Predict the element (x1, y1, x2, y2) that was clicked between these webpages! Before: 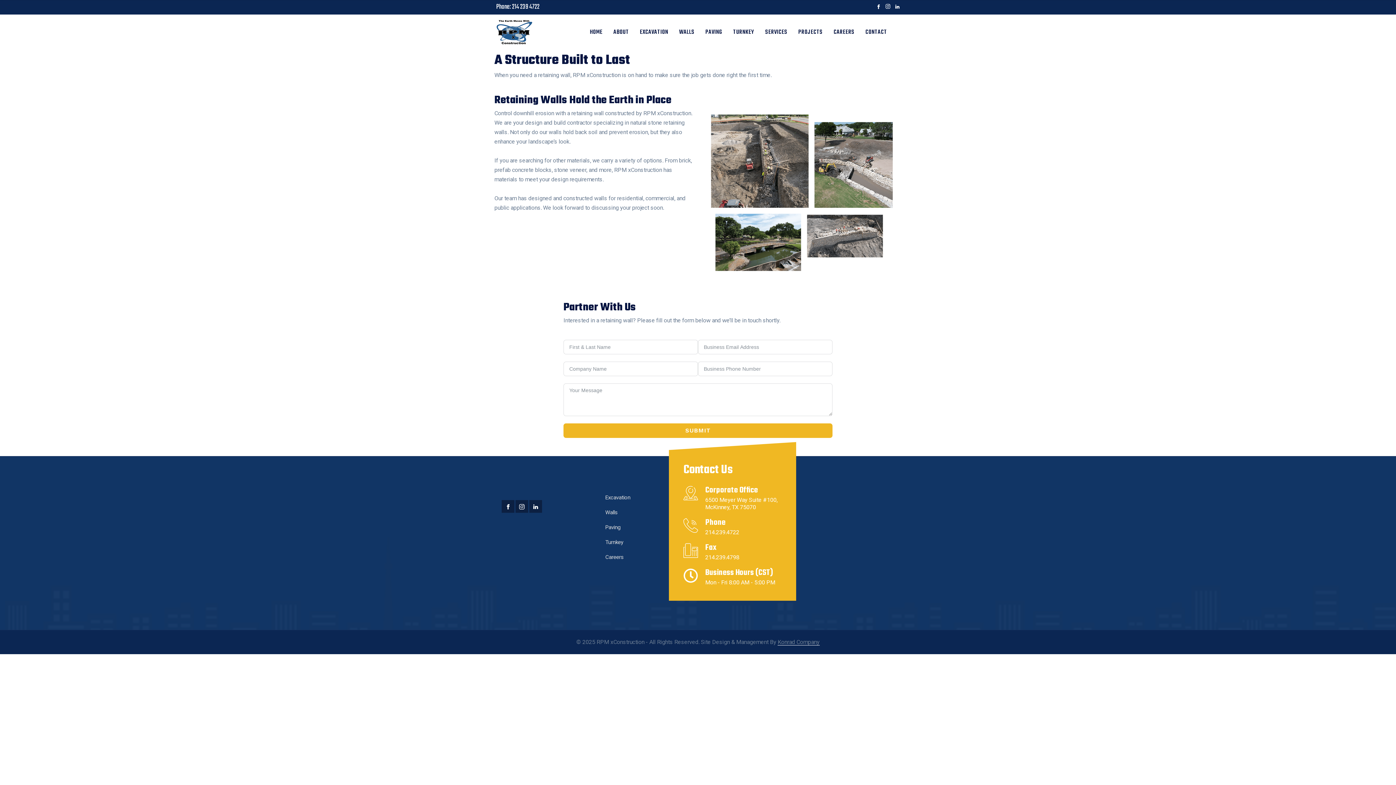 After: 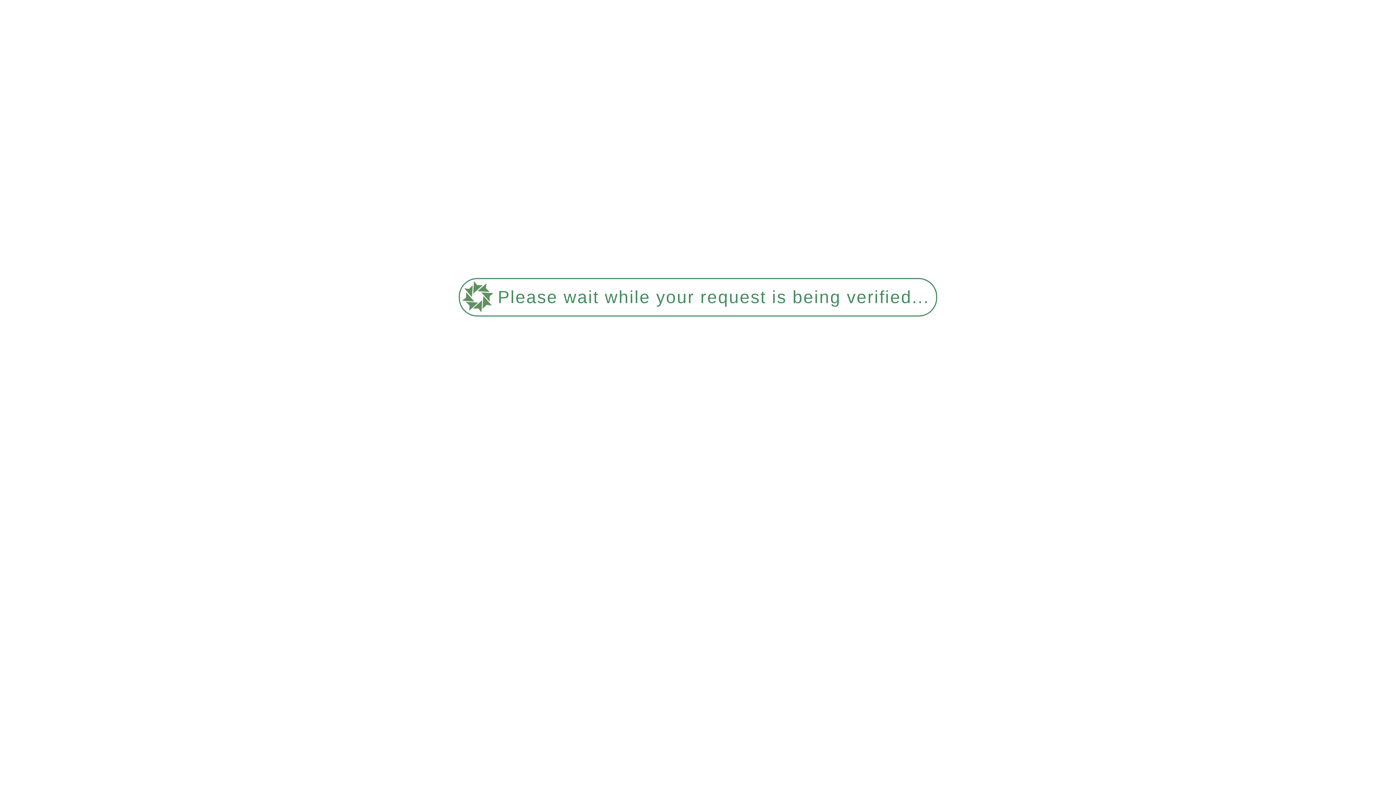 Action: bbox: (584, 17, 608, 46) label: HOME